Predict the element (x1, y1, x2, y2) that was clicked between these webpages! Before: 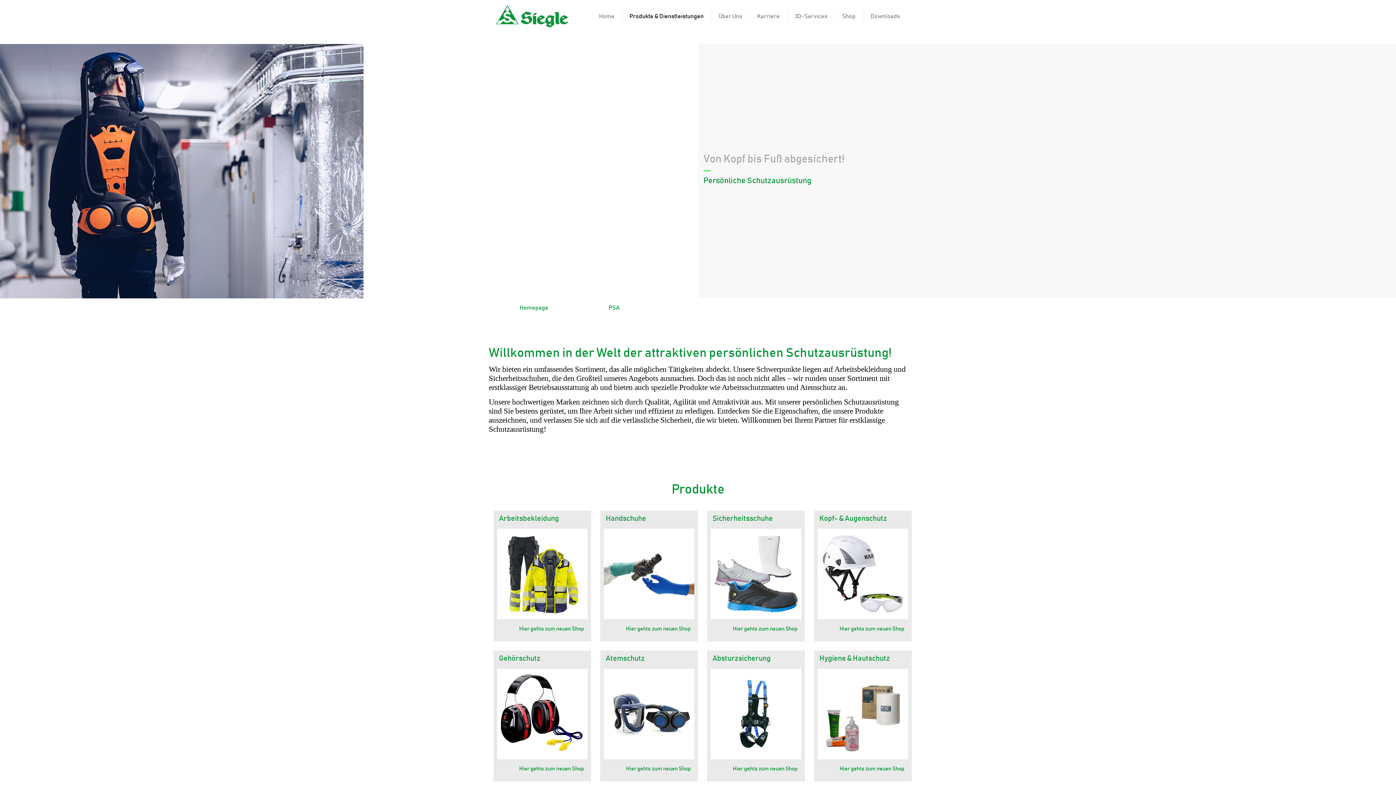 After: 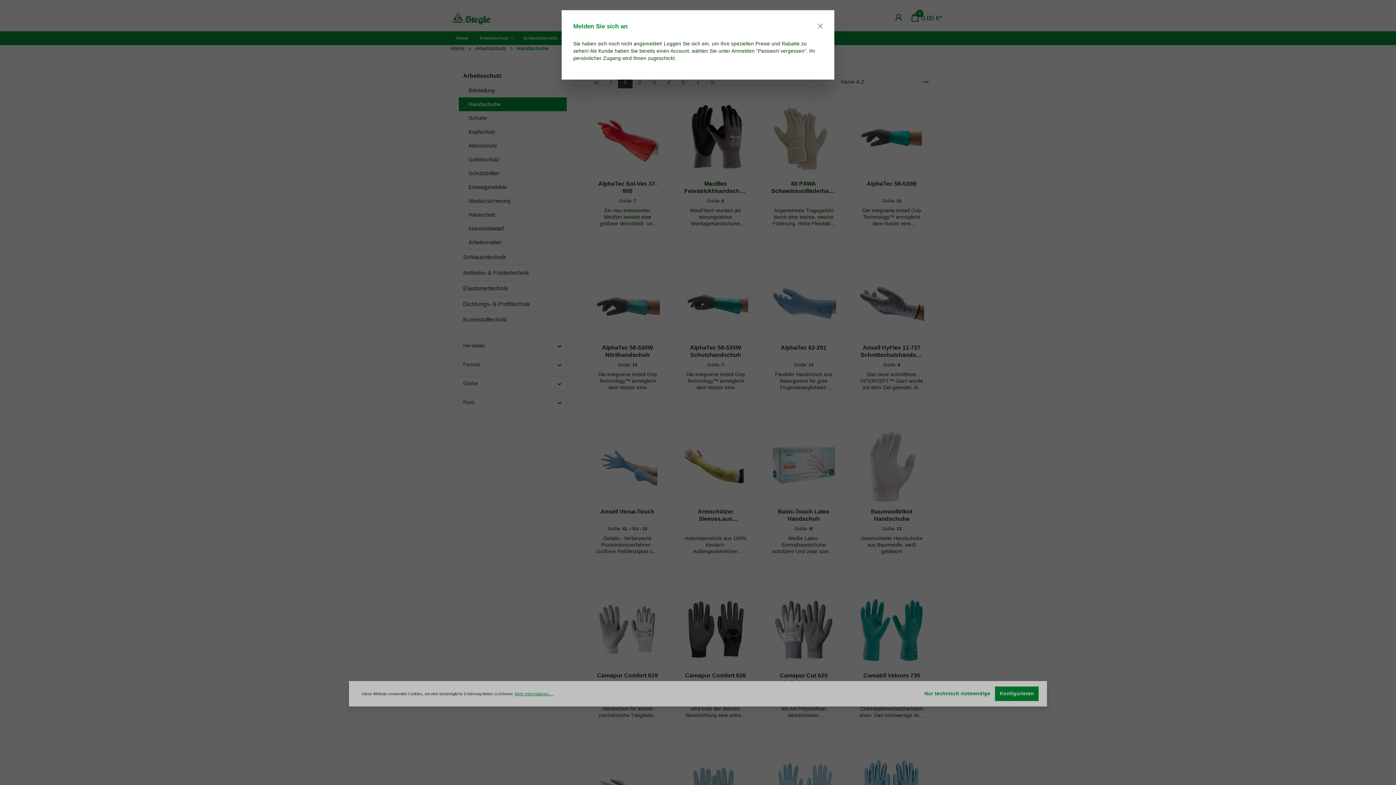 Action: label: Hier gehts zum neuen Shop bbox: (618, 620, 698, 638)